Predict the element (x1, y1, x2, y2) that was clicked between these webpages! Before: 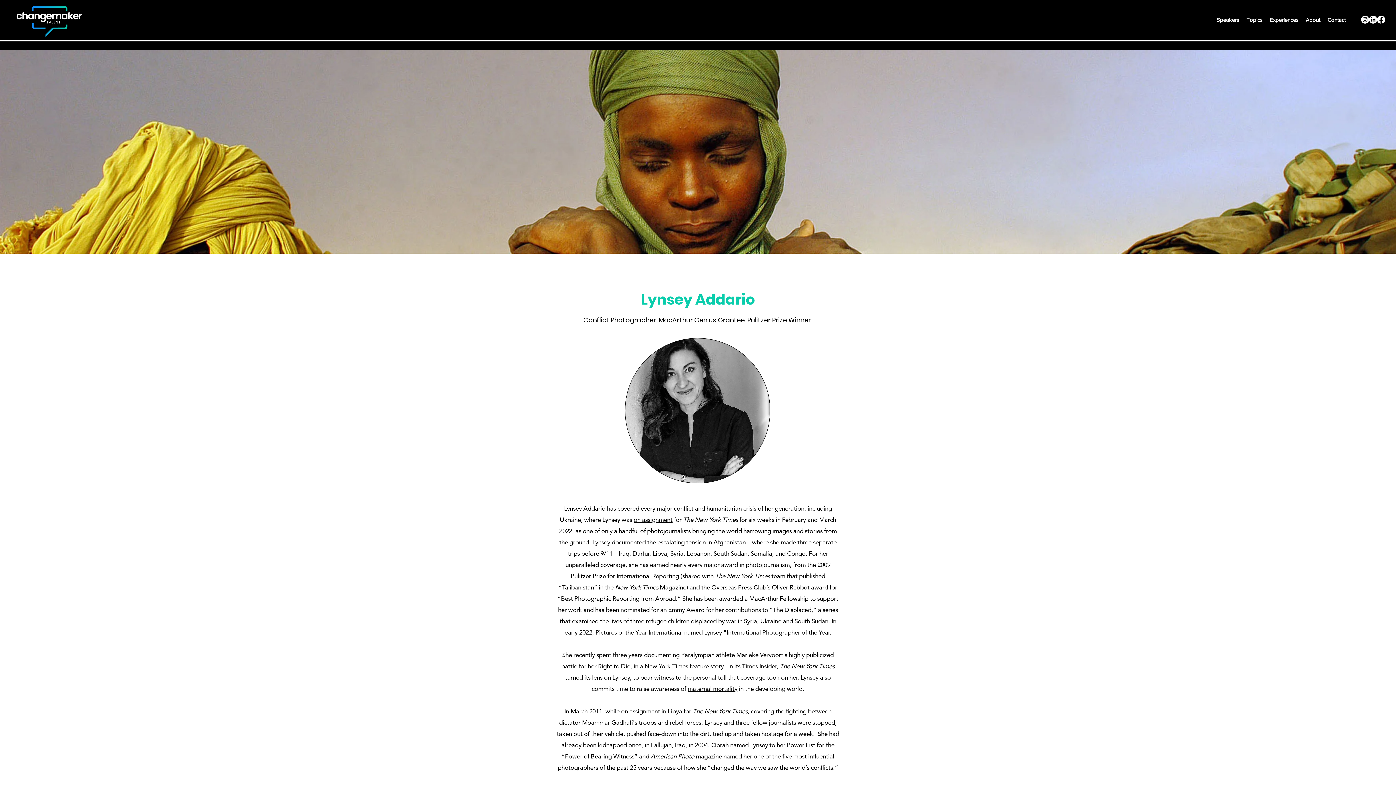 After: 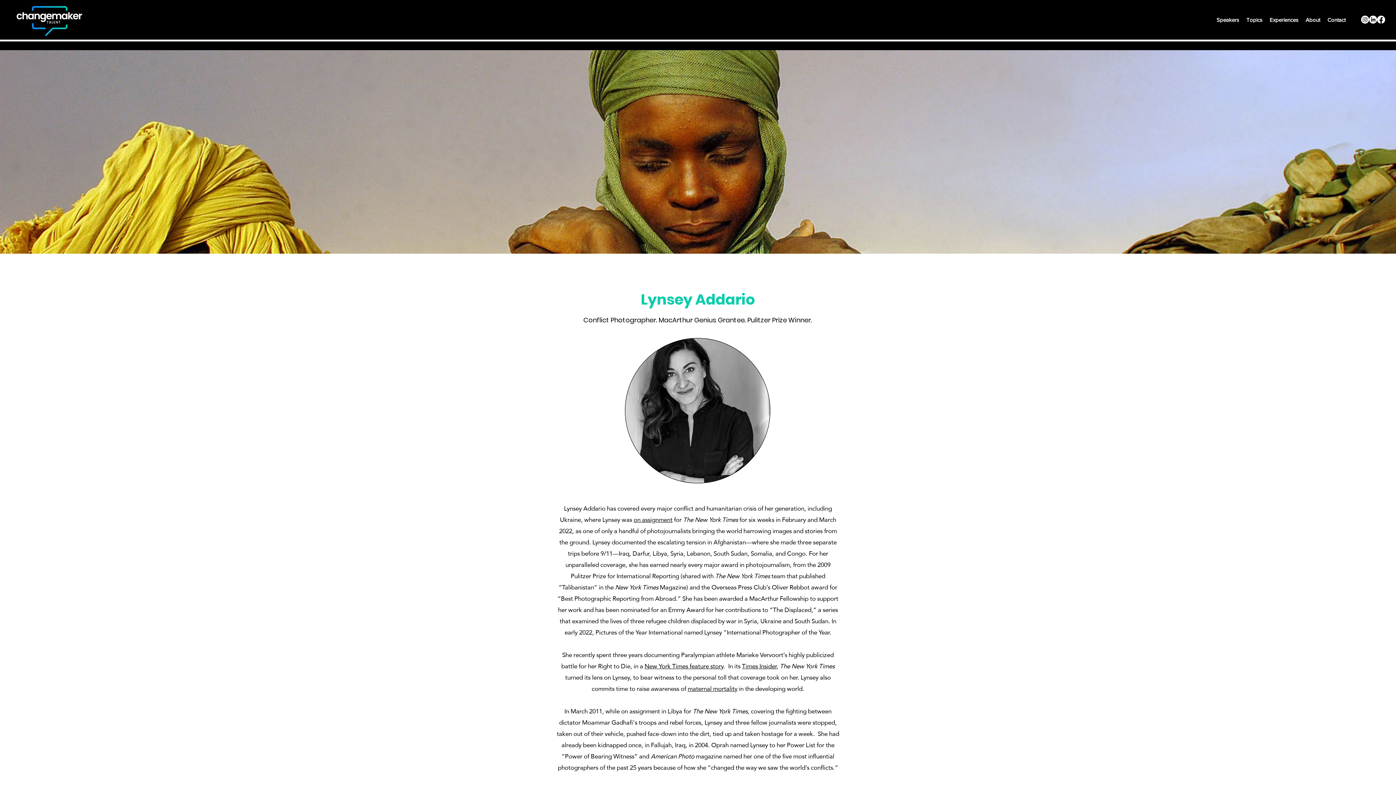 Action: bbox: (644, 661, 723, 672) label: New York Times feature story